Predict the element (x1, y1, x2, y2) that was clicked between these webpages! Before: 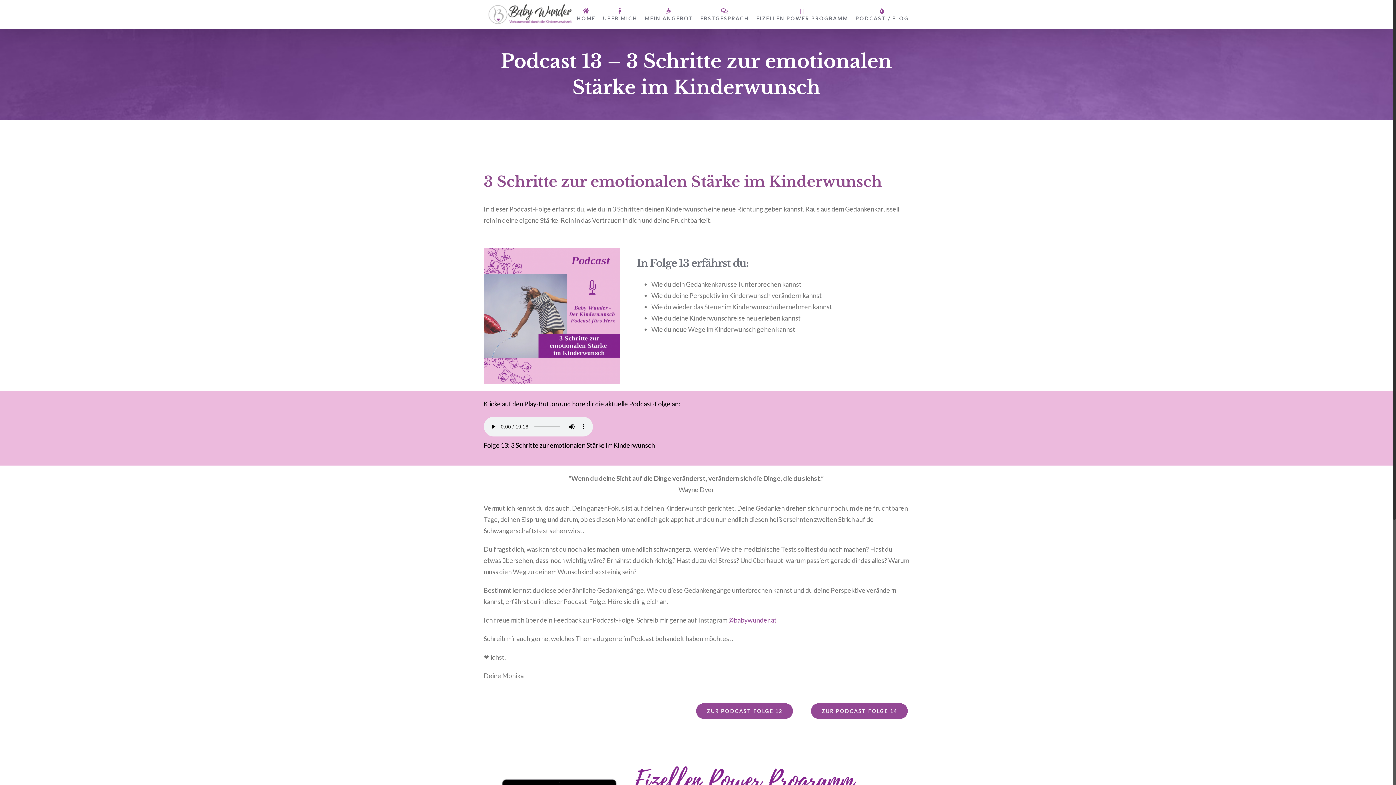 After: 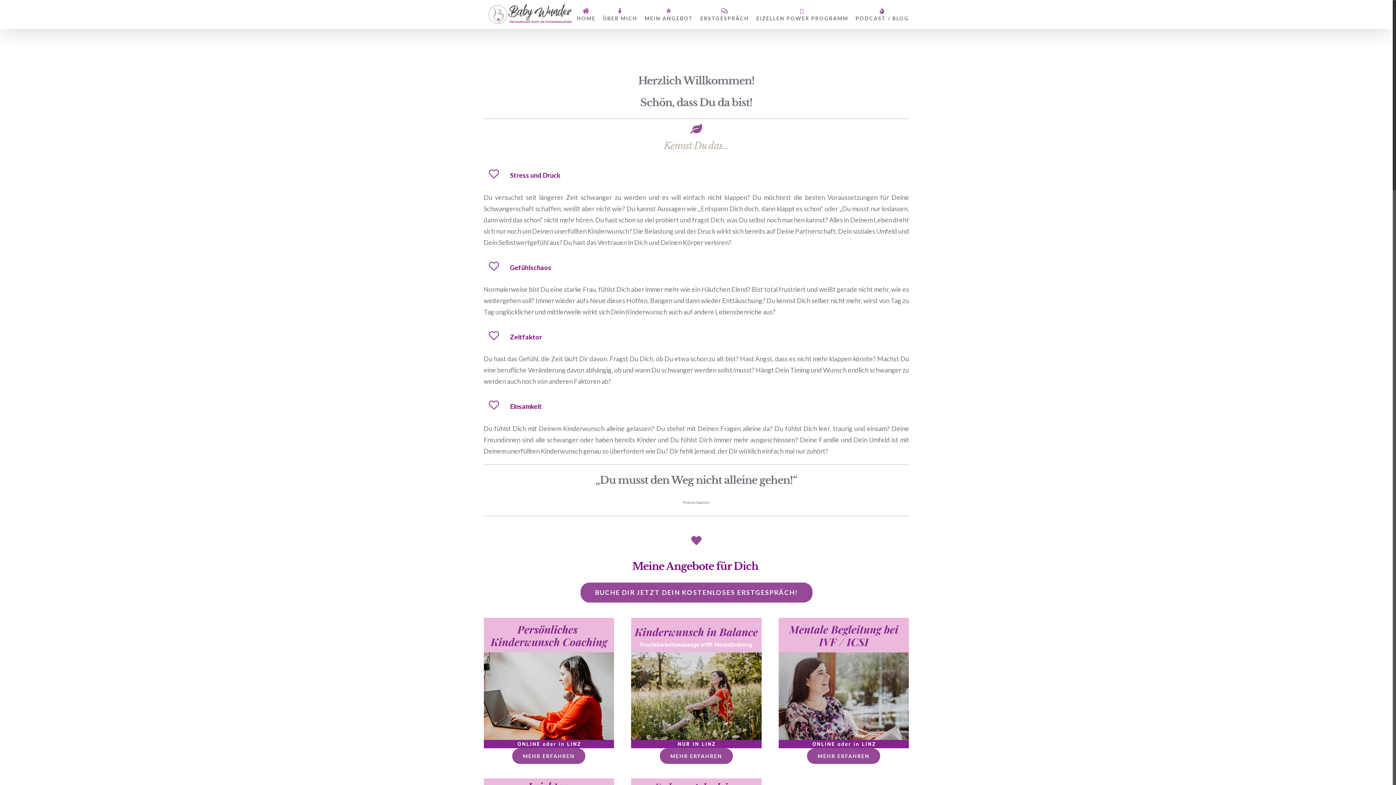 Action: bbox: (486, 3, 573, 25)